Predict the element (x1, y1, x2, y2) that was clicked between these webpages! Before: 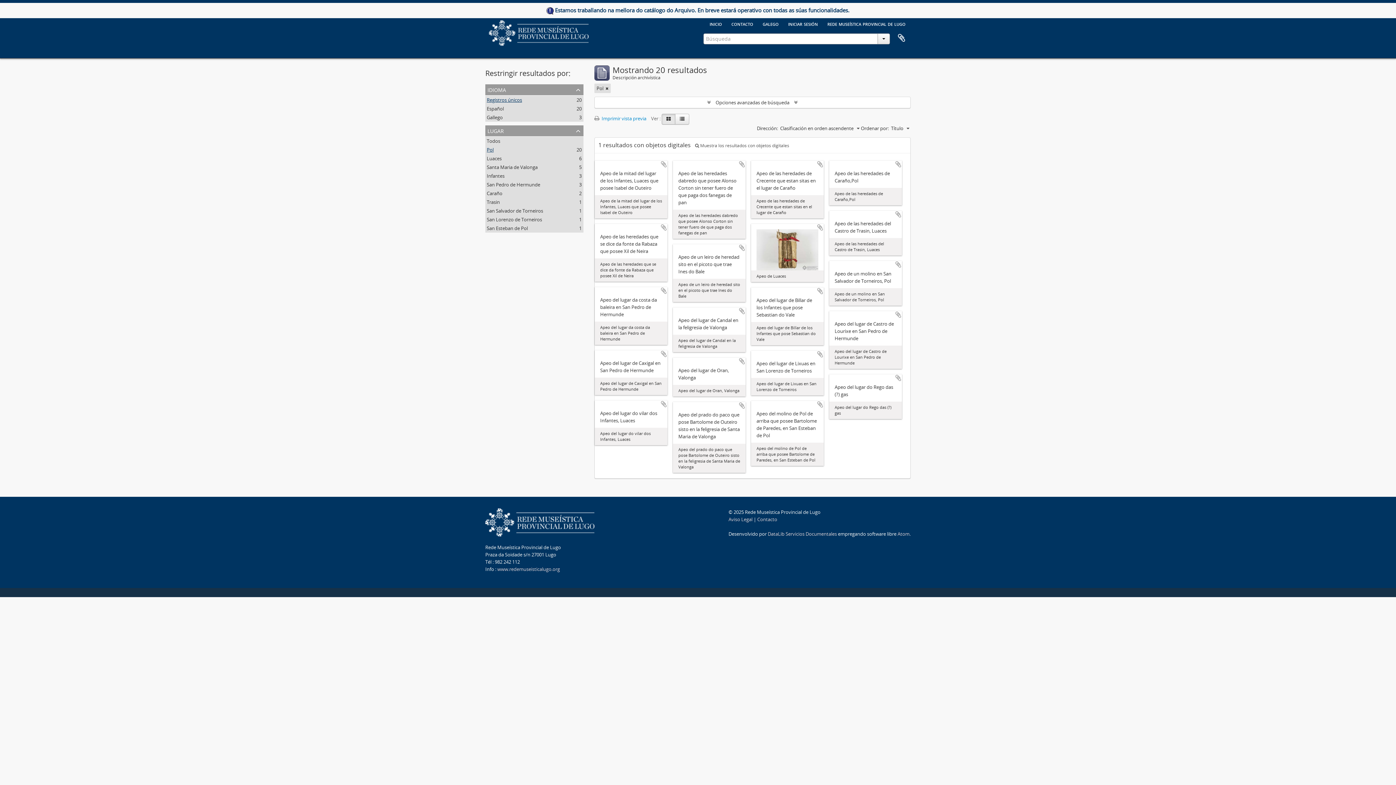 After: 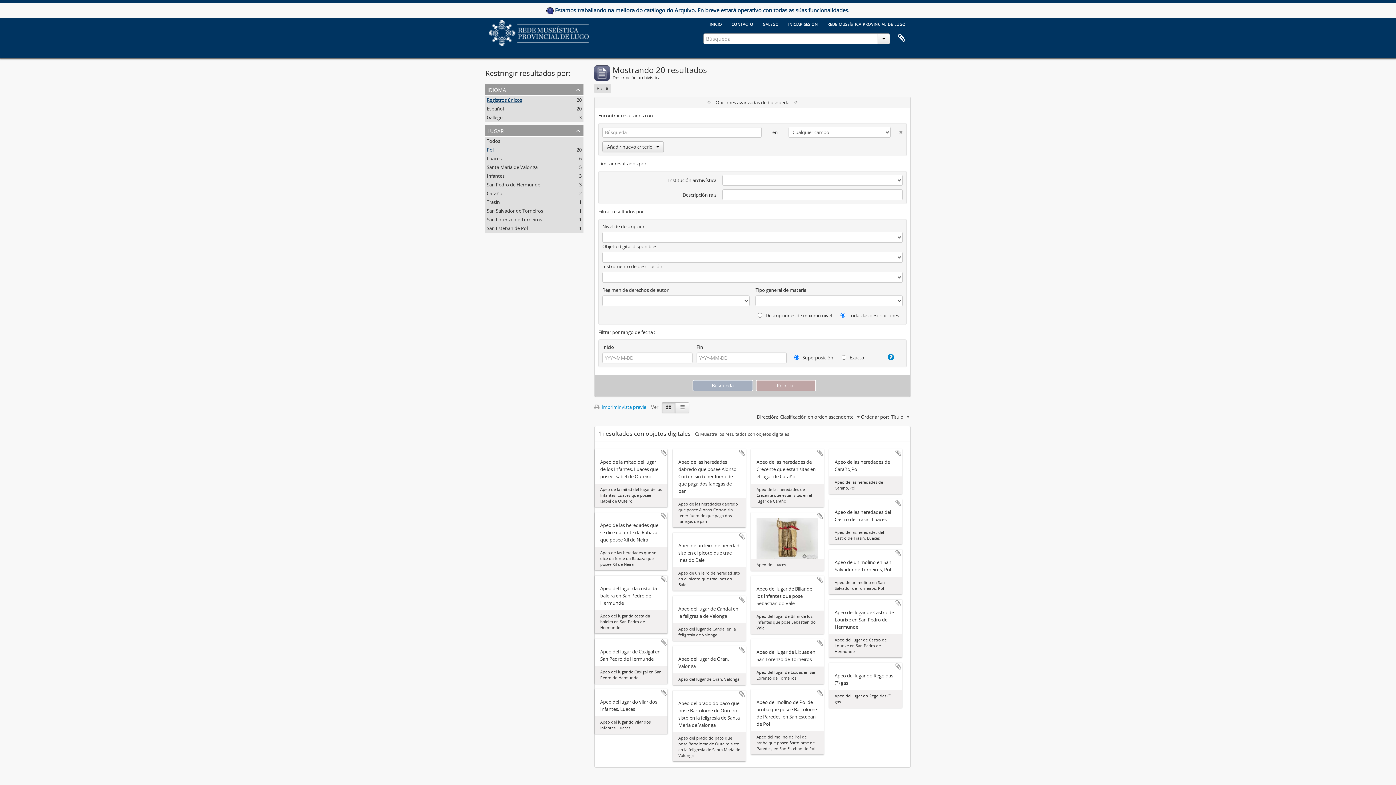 Action: label:  Opciones avanzadas de búsqueda  bbox: (594, 97, 910, 107)